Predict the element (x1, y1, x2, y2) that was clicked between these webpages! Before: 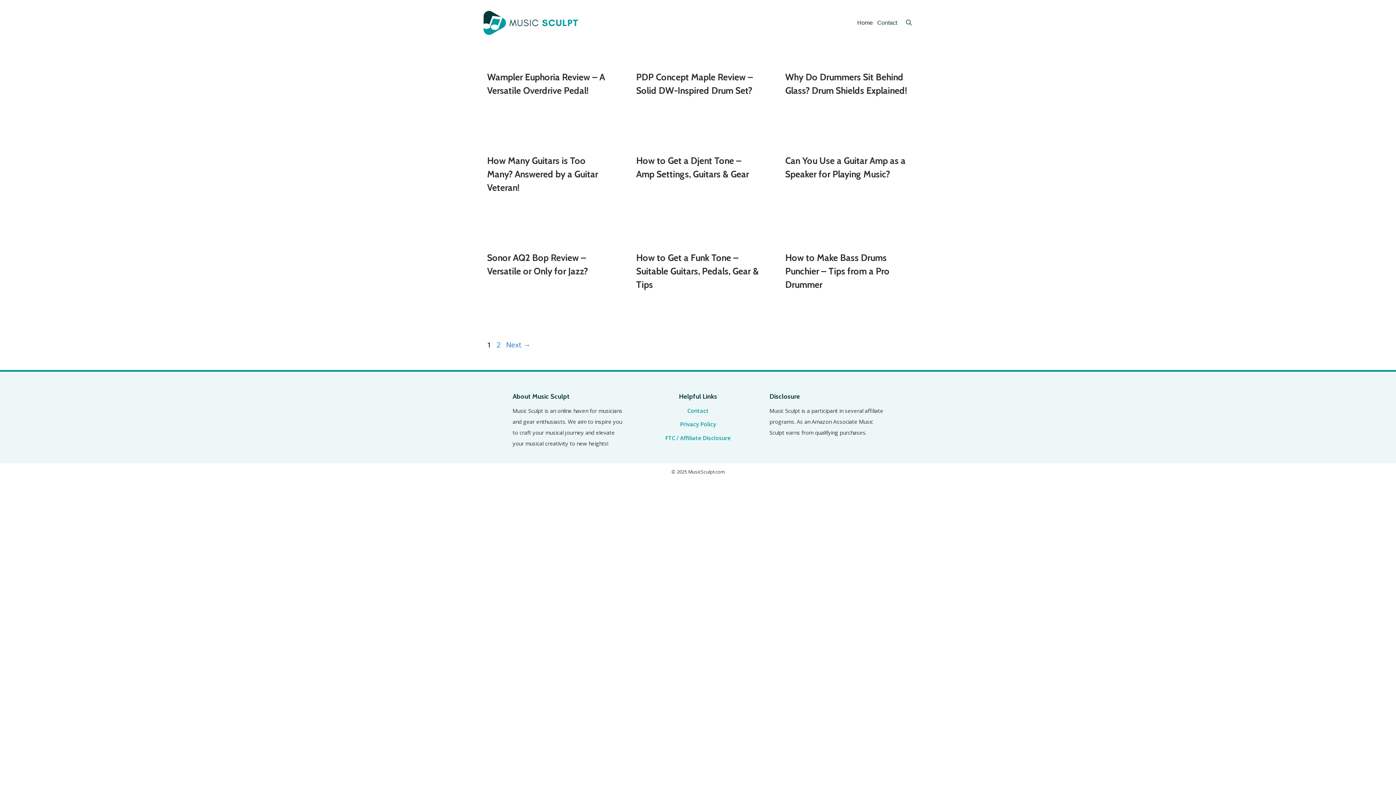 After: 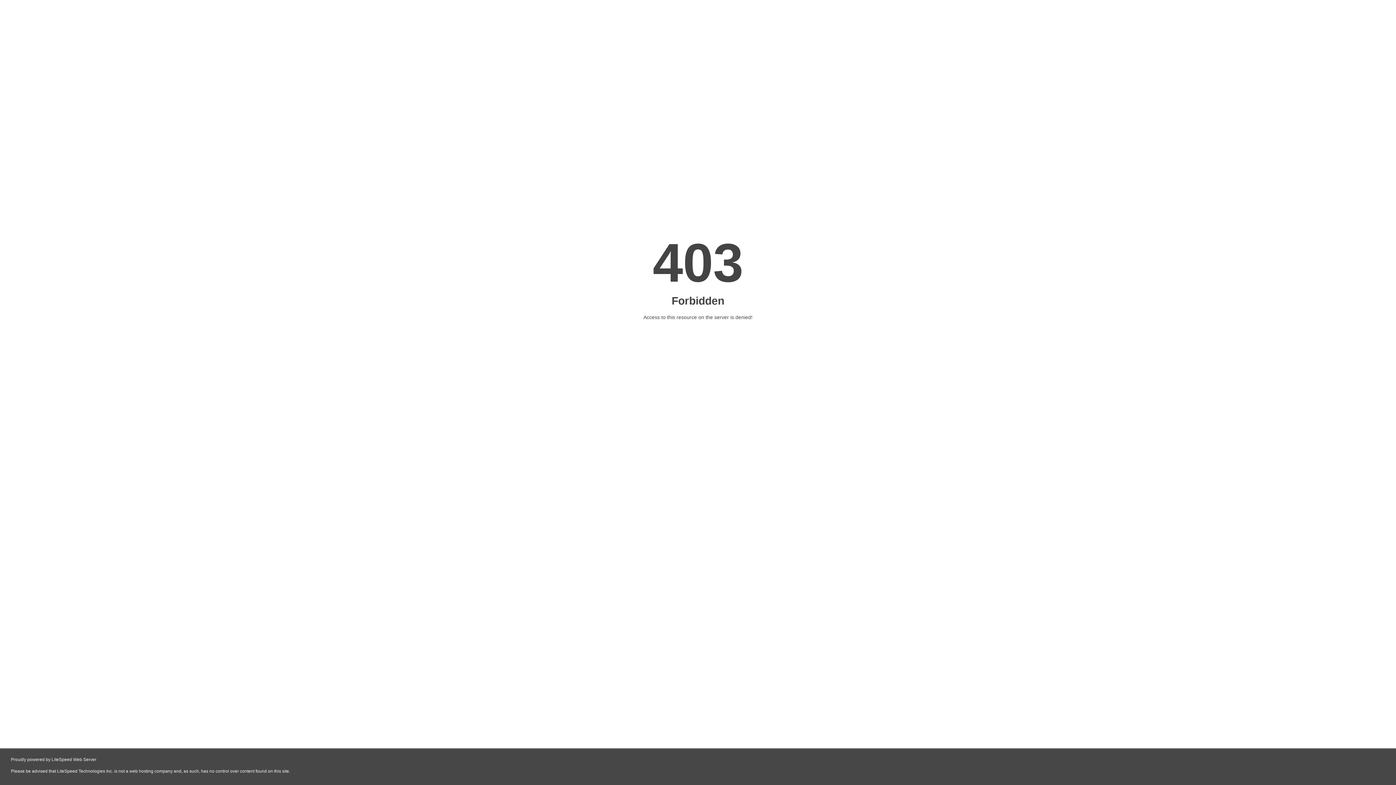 Action: bbox: (857, 11, 877, 33) label: Home